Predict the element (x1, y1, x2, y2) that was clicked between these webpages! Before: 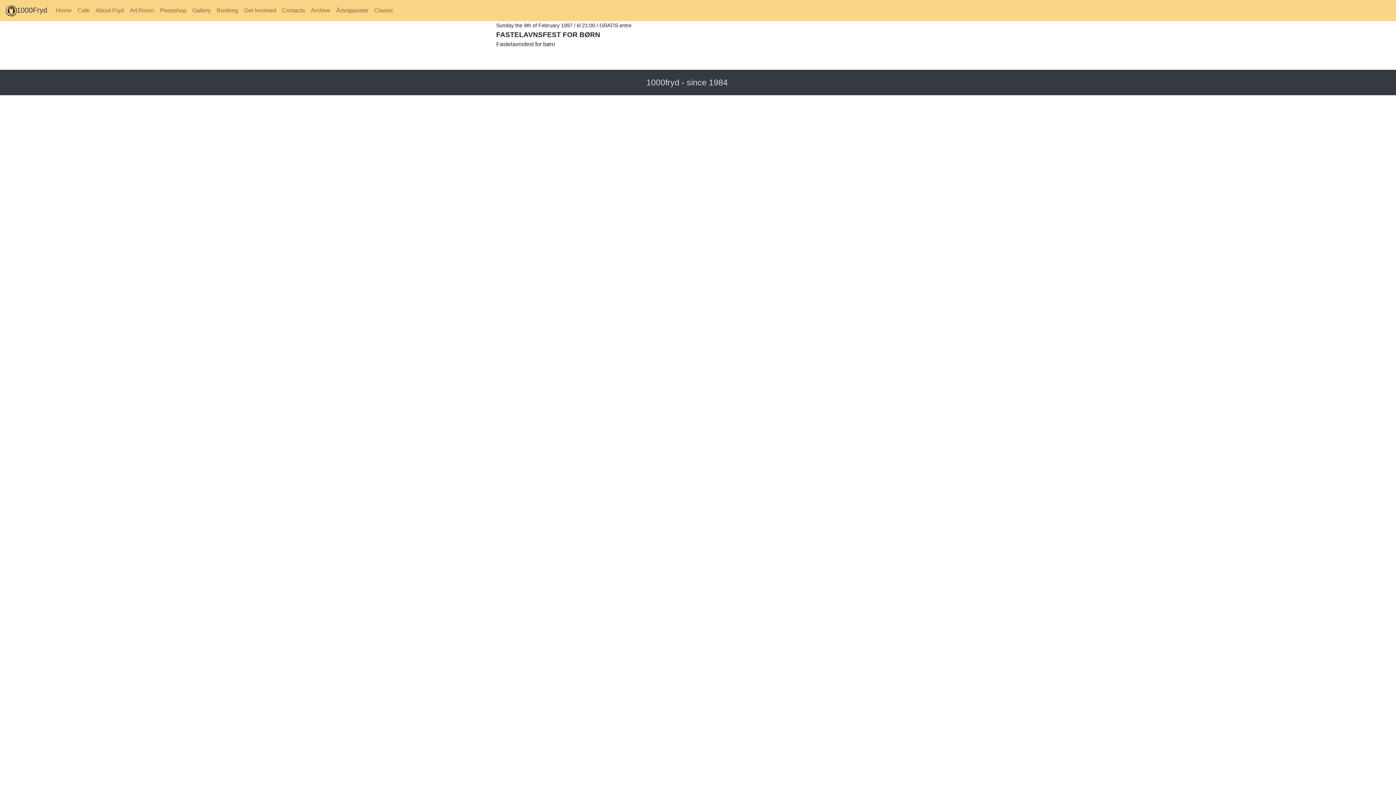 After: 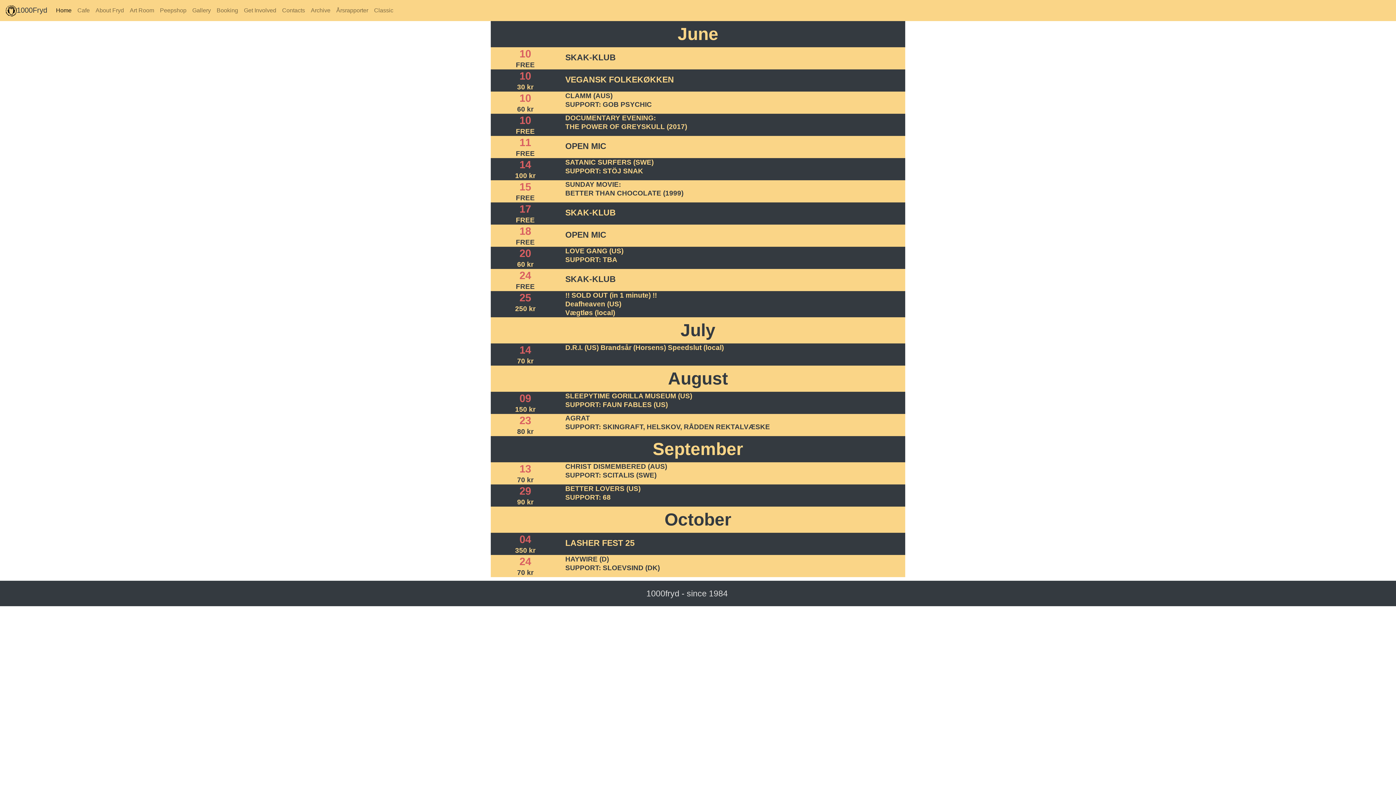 Action: label: 1000Fryd bbox: (5, 2, 47, 18)